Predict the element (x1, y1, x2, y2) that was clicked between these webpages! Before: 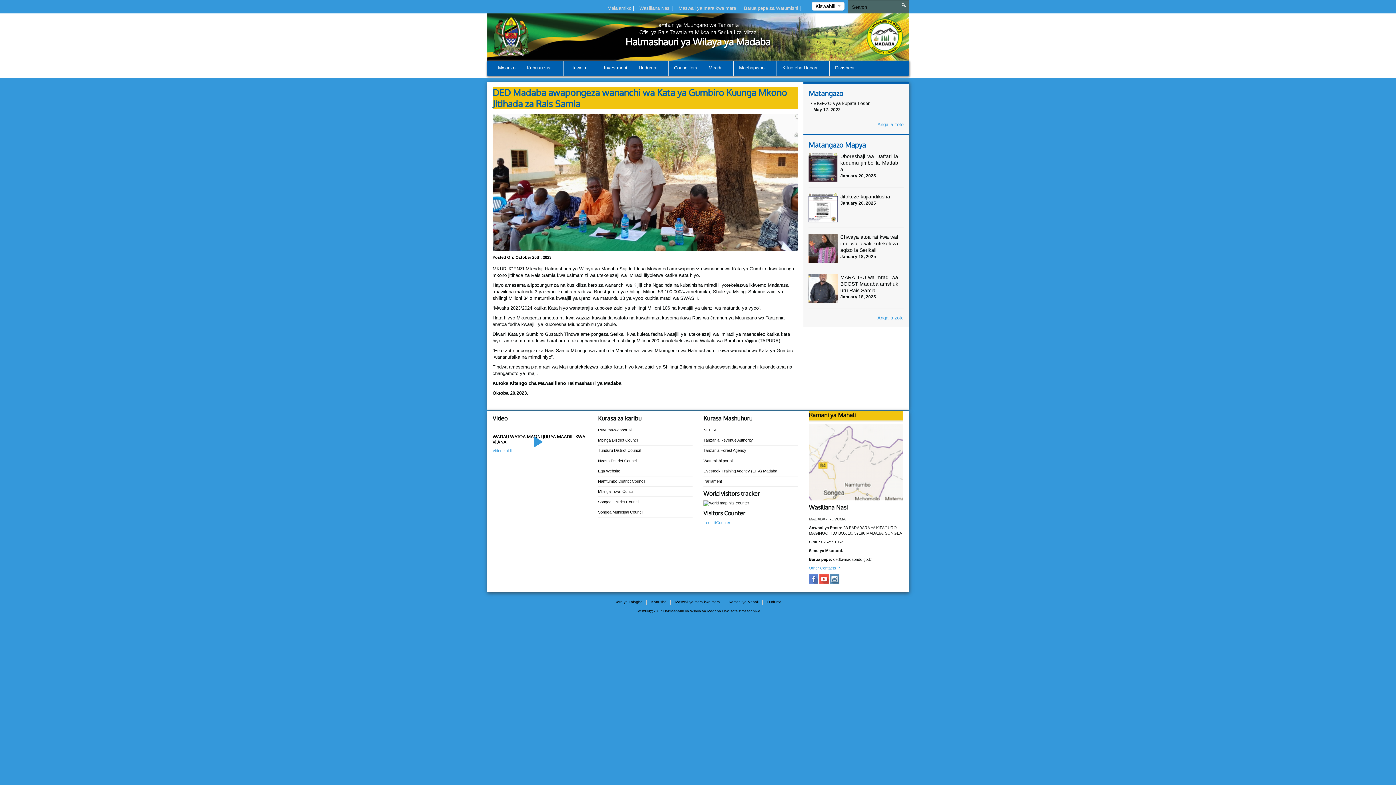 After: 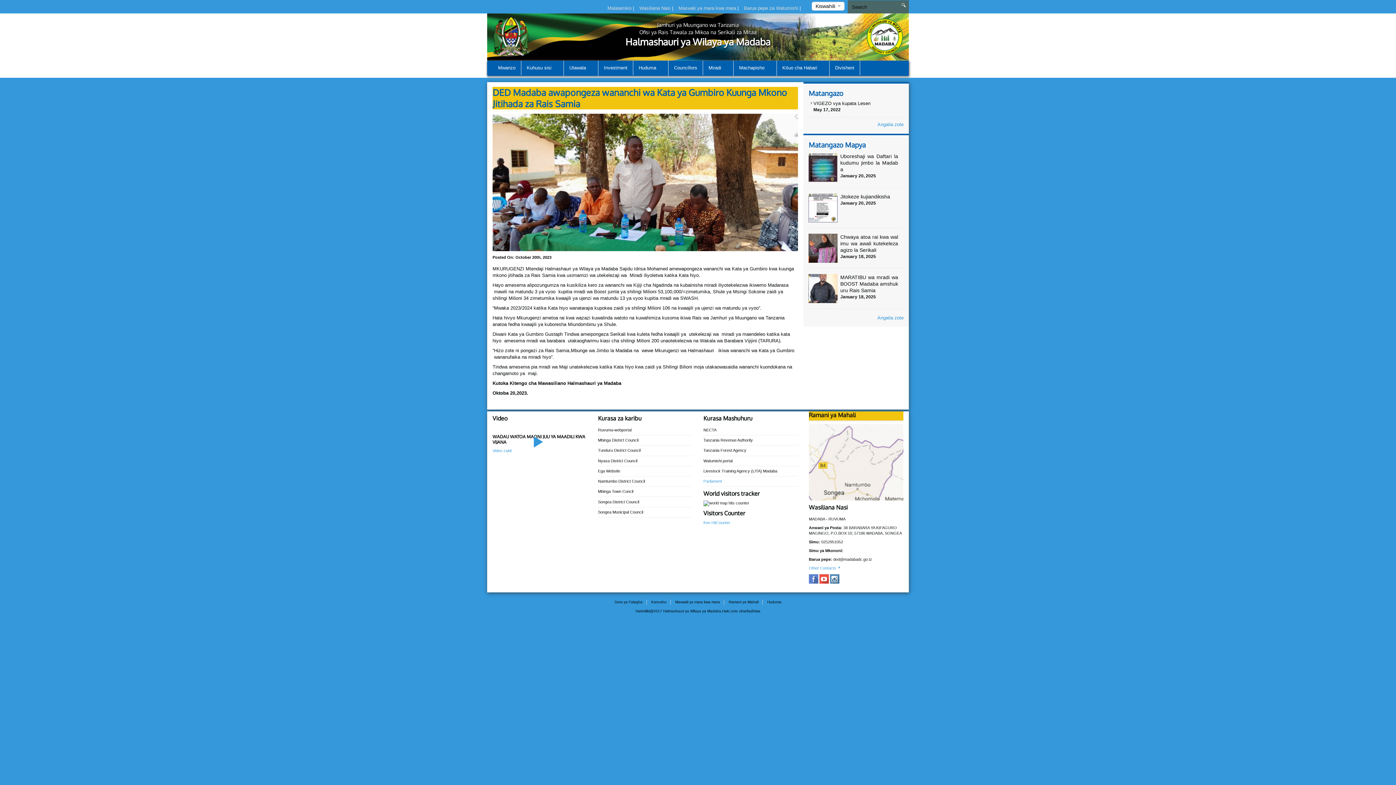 Action: bbox: (703, 479, 722, 483) label: Parliament